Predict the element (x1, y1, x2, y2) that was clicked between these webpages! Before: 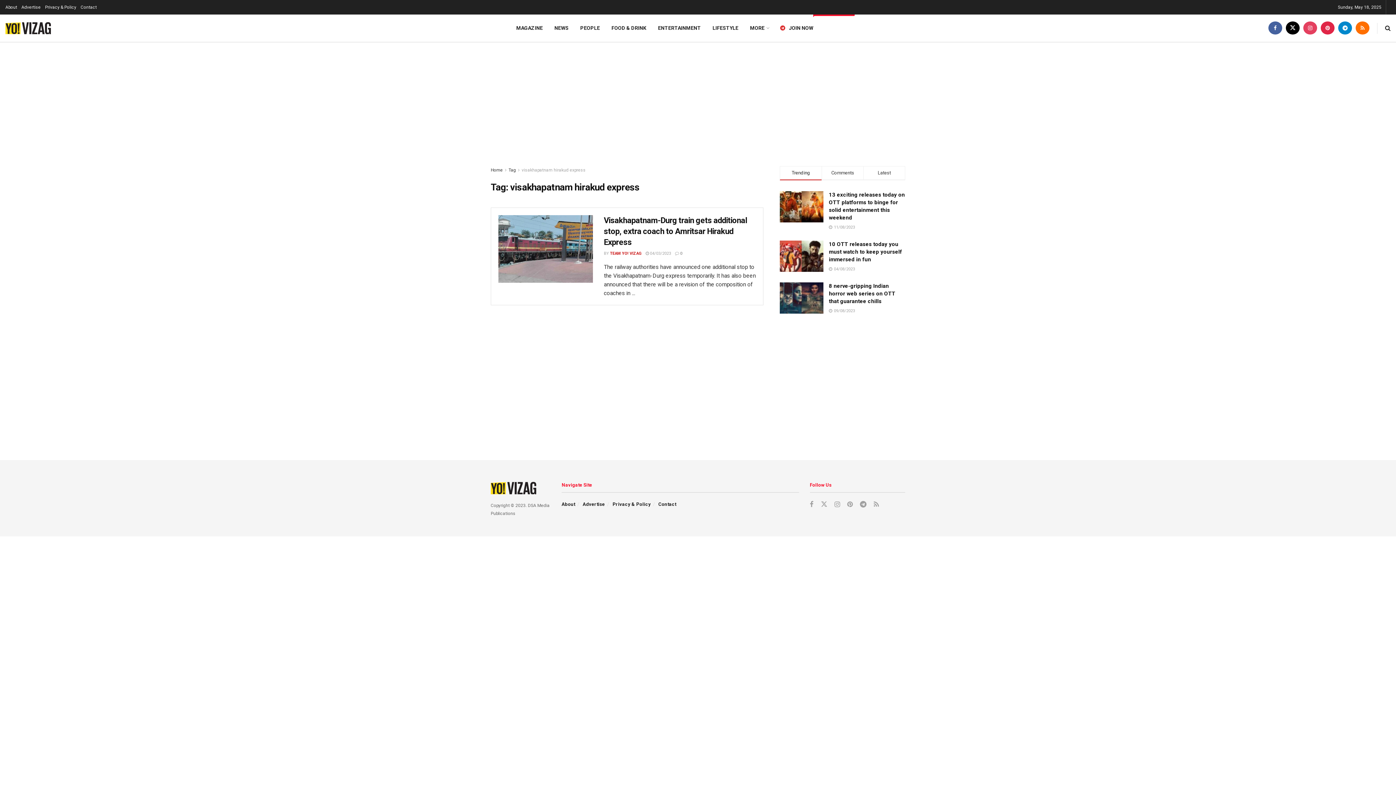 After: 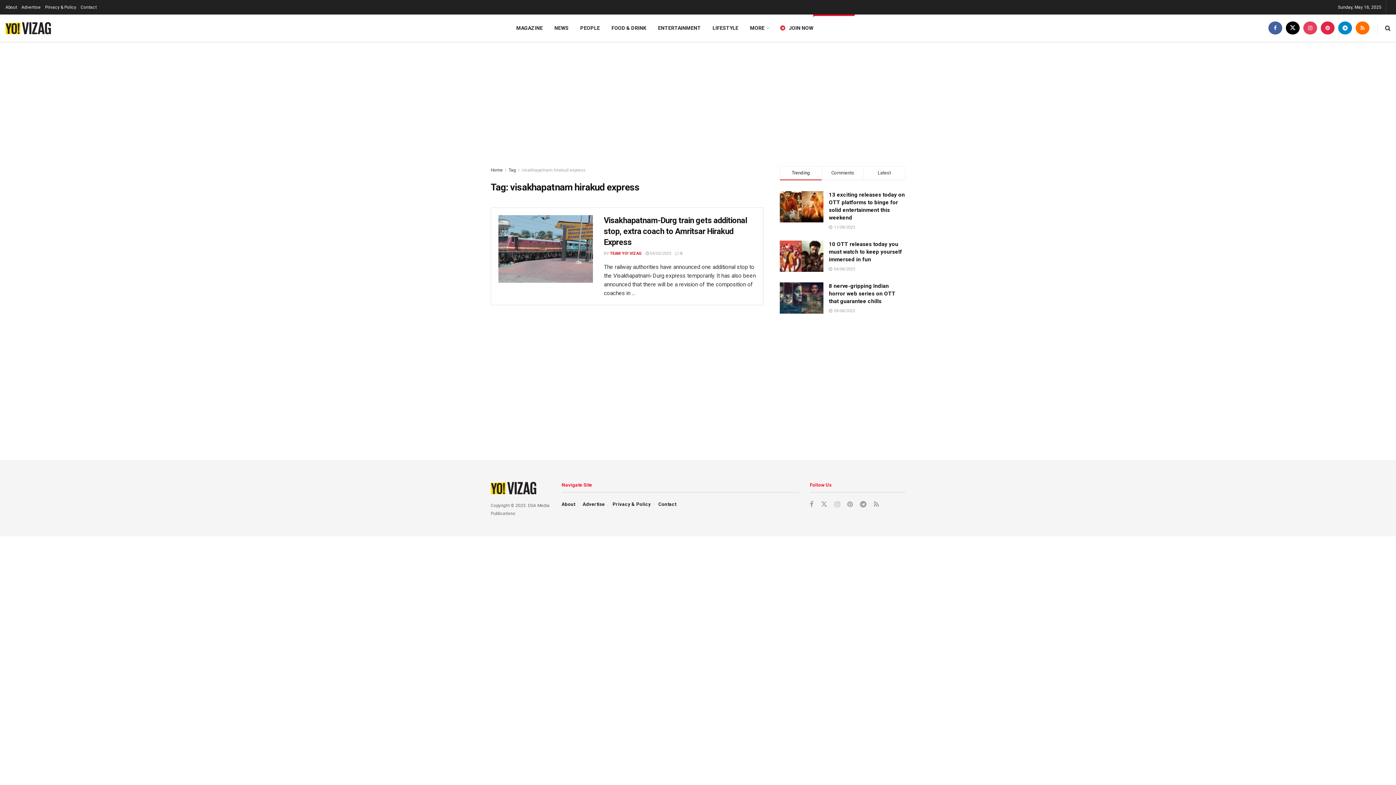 Action: label: Find us on Instagram bbox: (834, 500, 840, 509)